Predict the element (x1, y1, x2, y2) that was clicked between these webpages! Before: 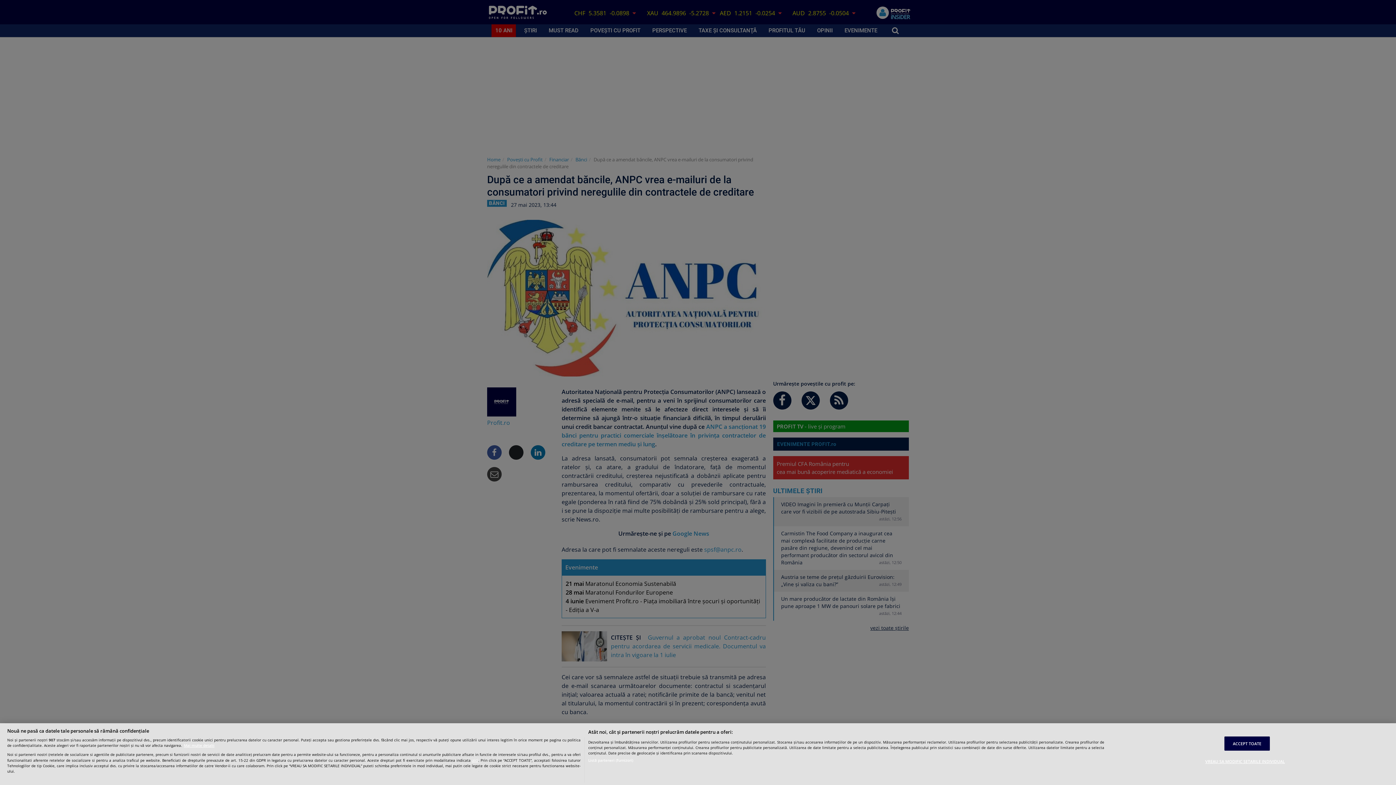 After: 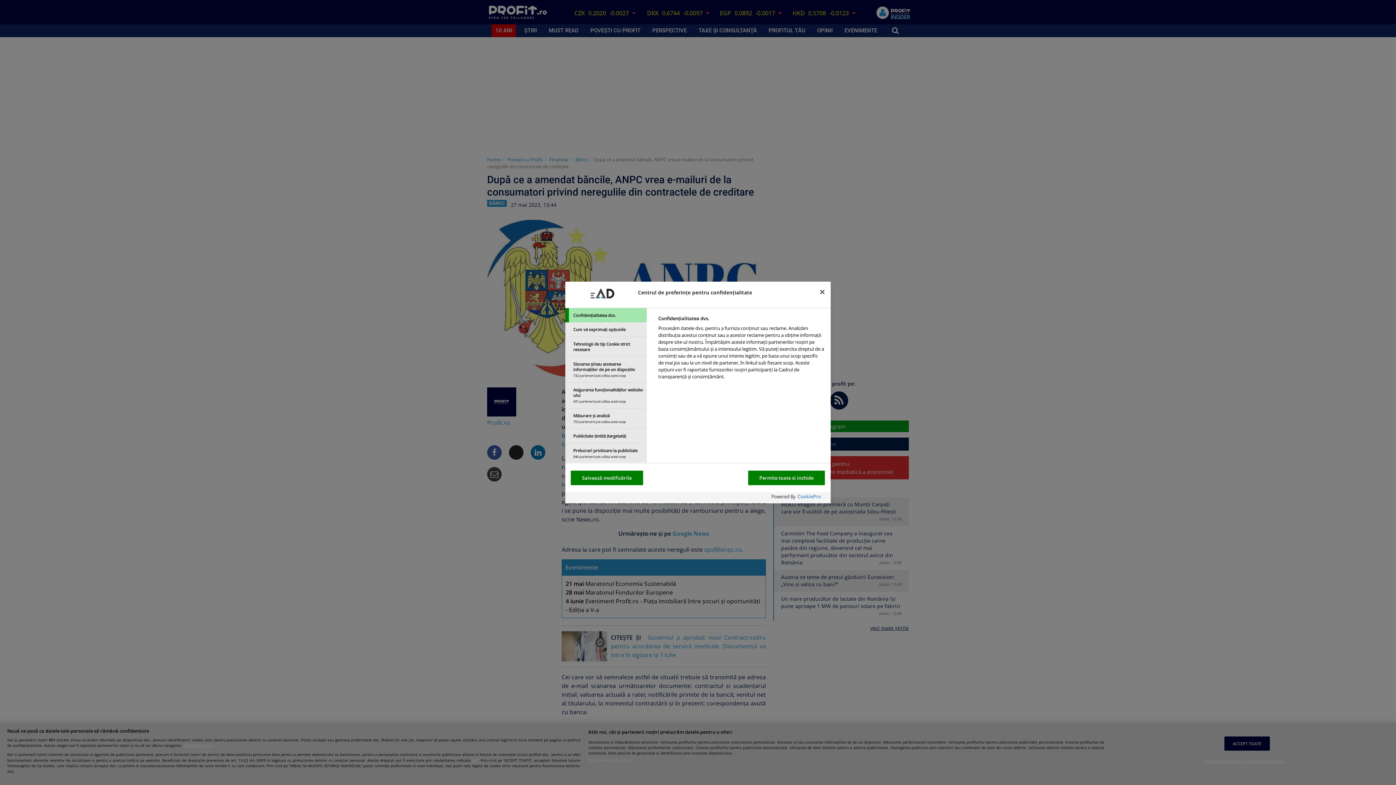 Action: label: VREAU SA MODIFIC SETARILE INDIVIDUAL bbox: (1205, 755, 1285, 768)